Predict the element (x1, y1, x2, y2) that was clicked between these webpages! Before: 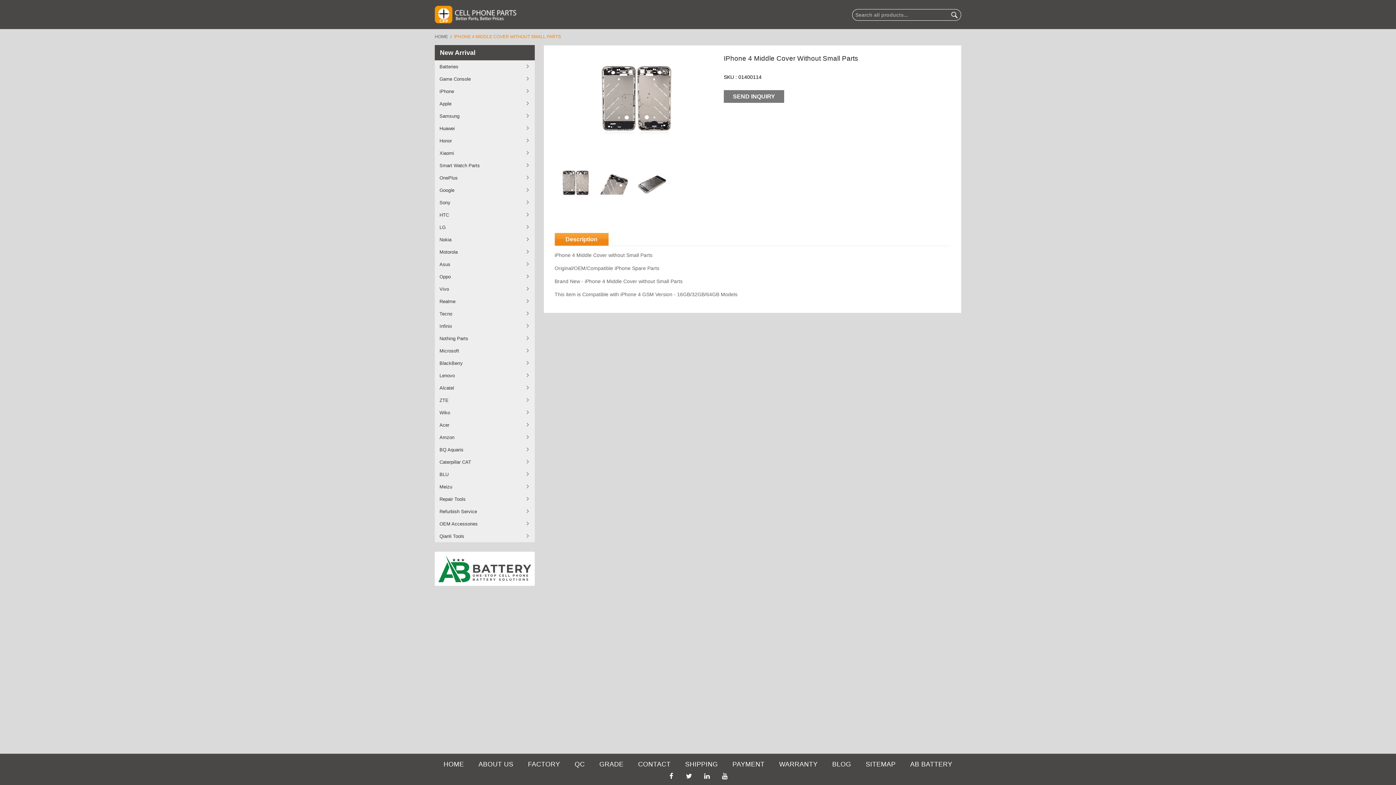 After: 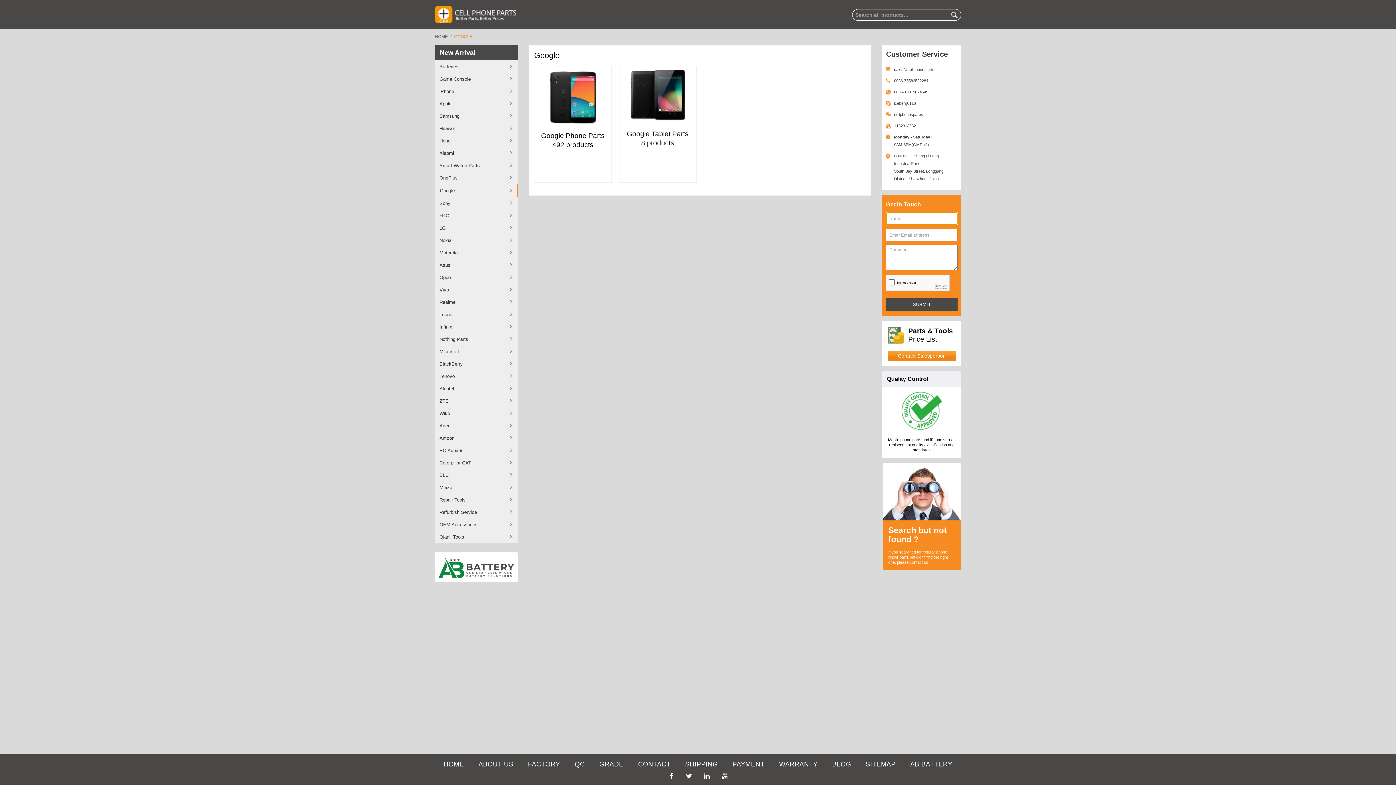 Action: label: Google bbox: (434, 184, 534, 196)